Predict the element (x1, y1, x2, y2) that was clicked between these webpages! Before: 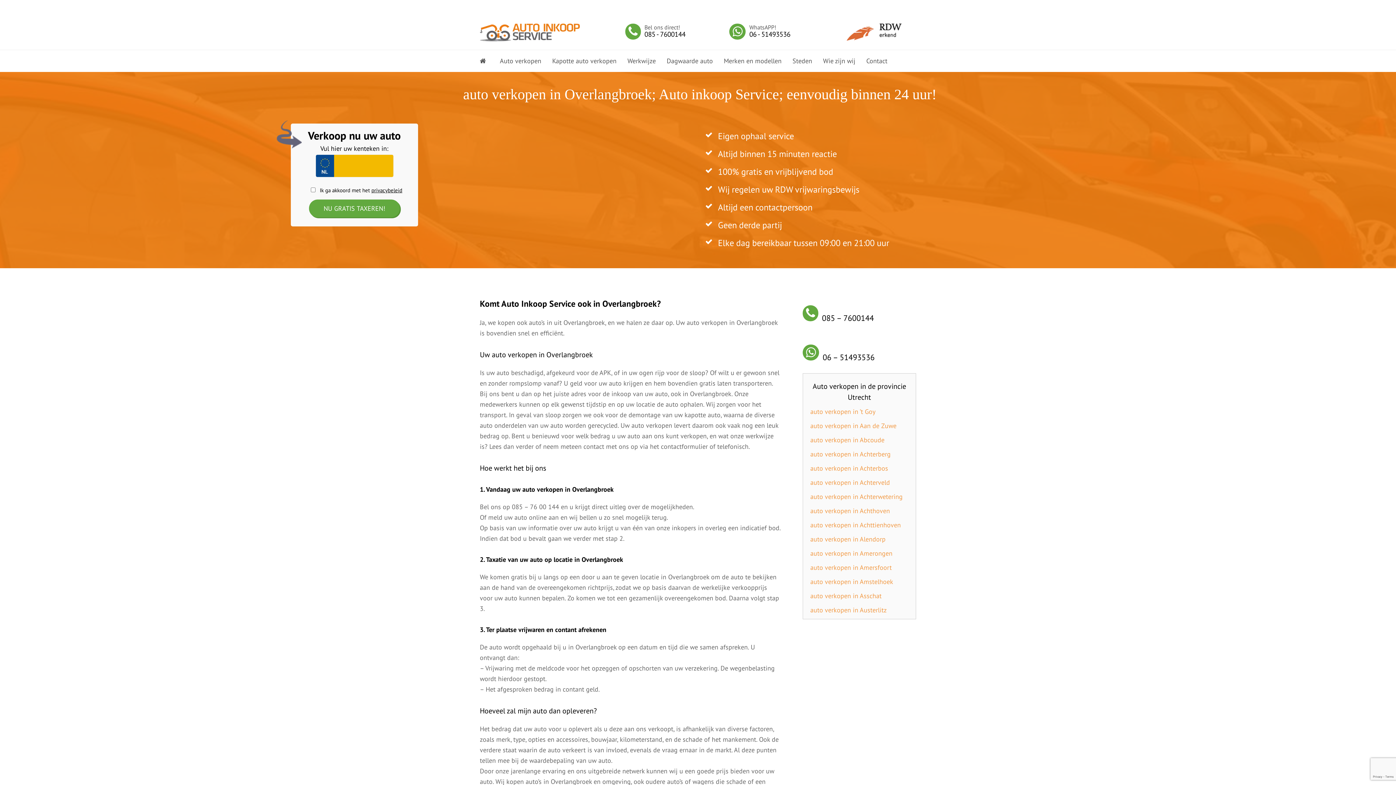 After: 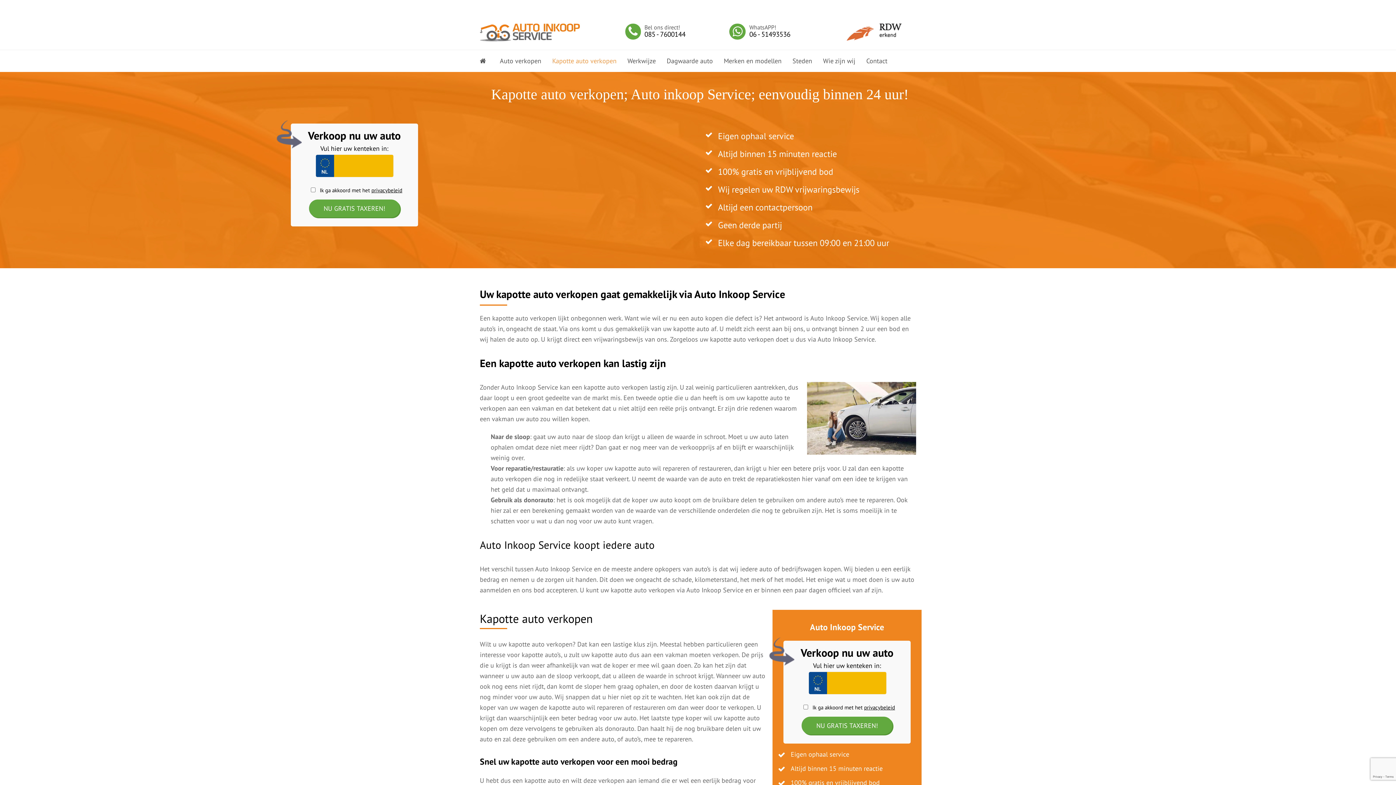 Action: label: Kapotte auto verkopen bbox: (546, 52, 622, 70)